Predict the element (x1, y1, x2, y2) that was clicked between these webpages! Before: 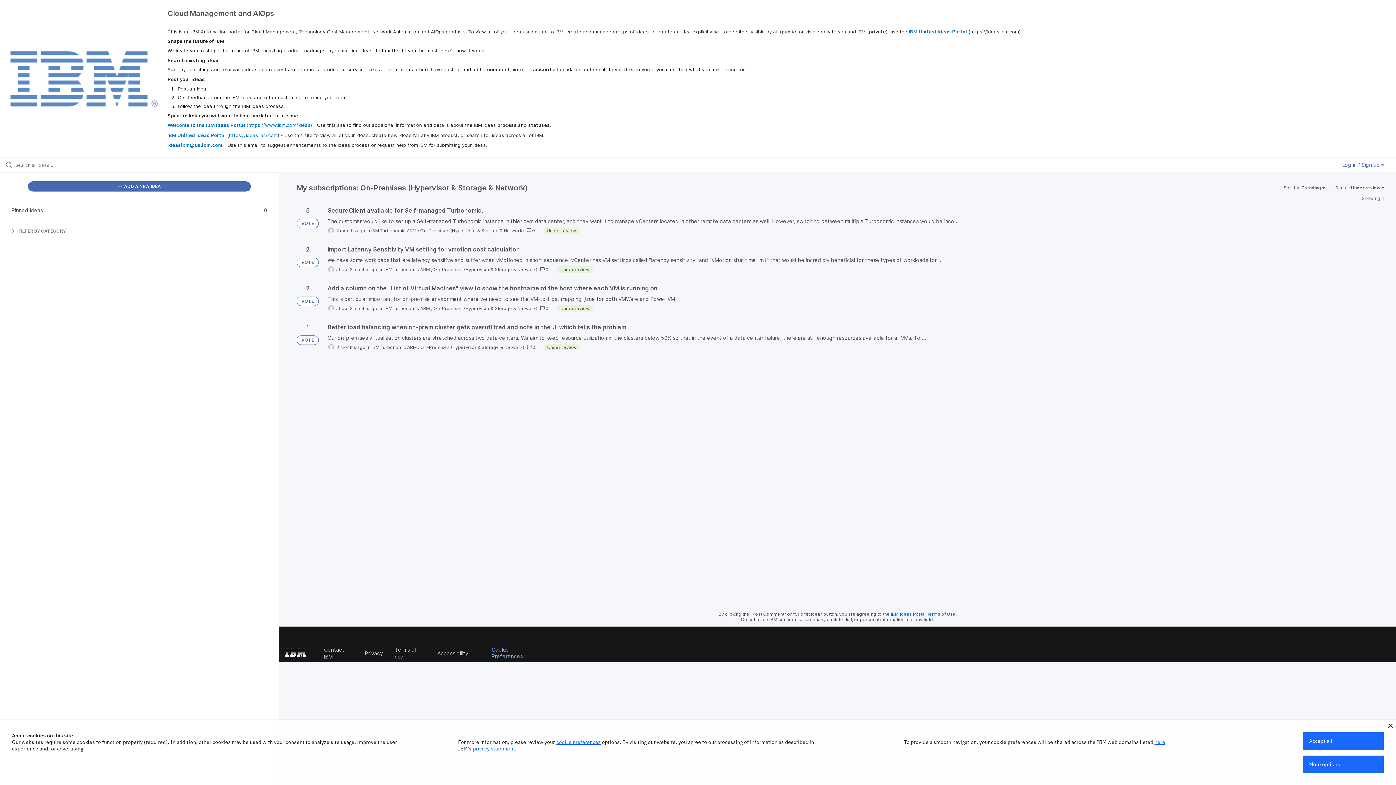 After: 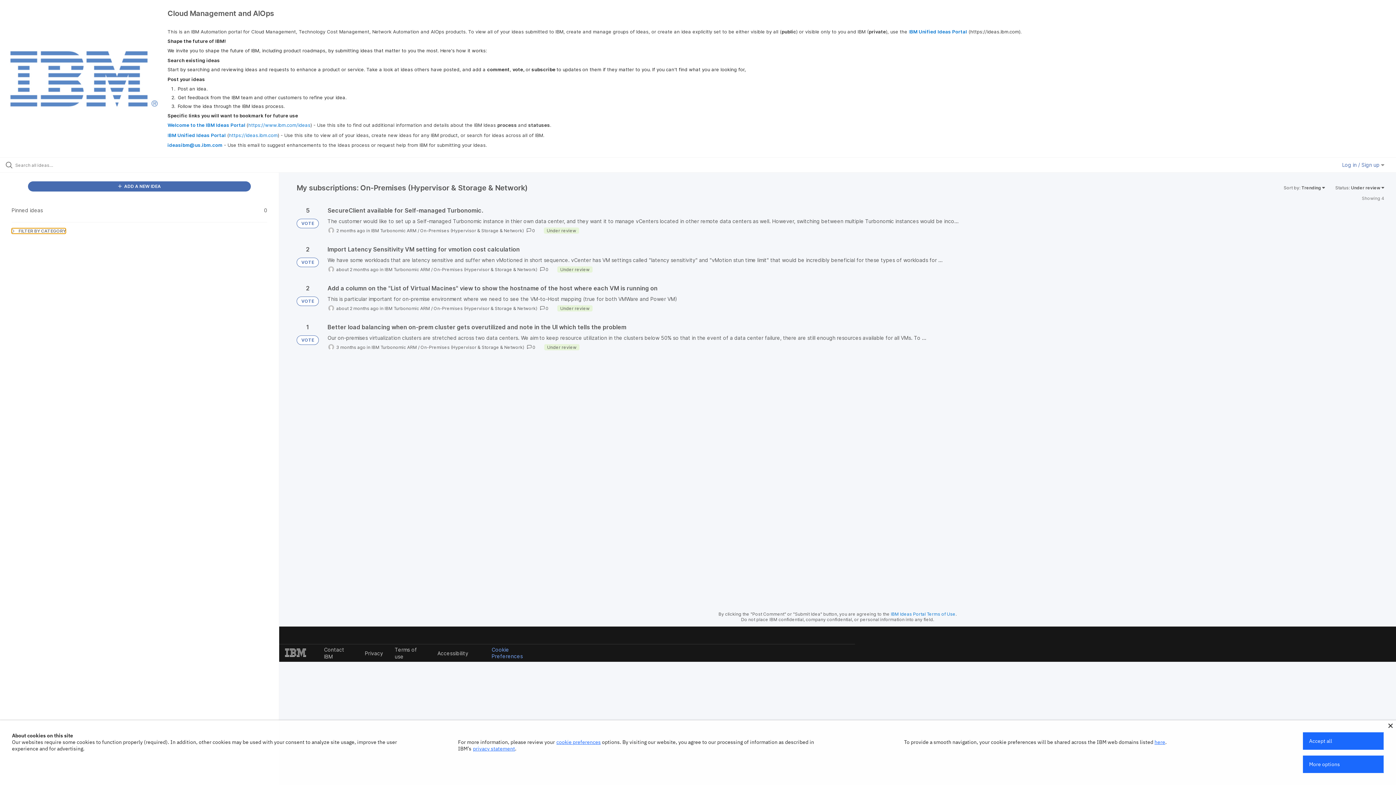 Action: bbox: (11, 228, 65, 233) label:  FILTER BY CATEGORY